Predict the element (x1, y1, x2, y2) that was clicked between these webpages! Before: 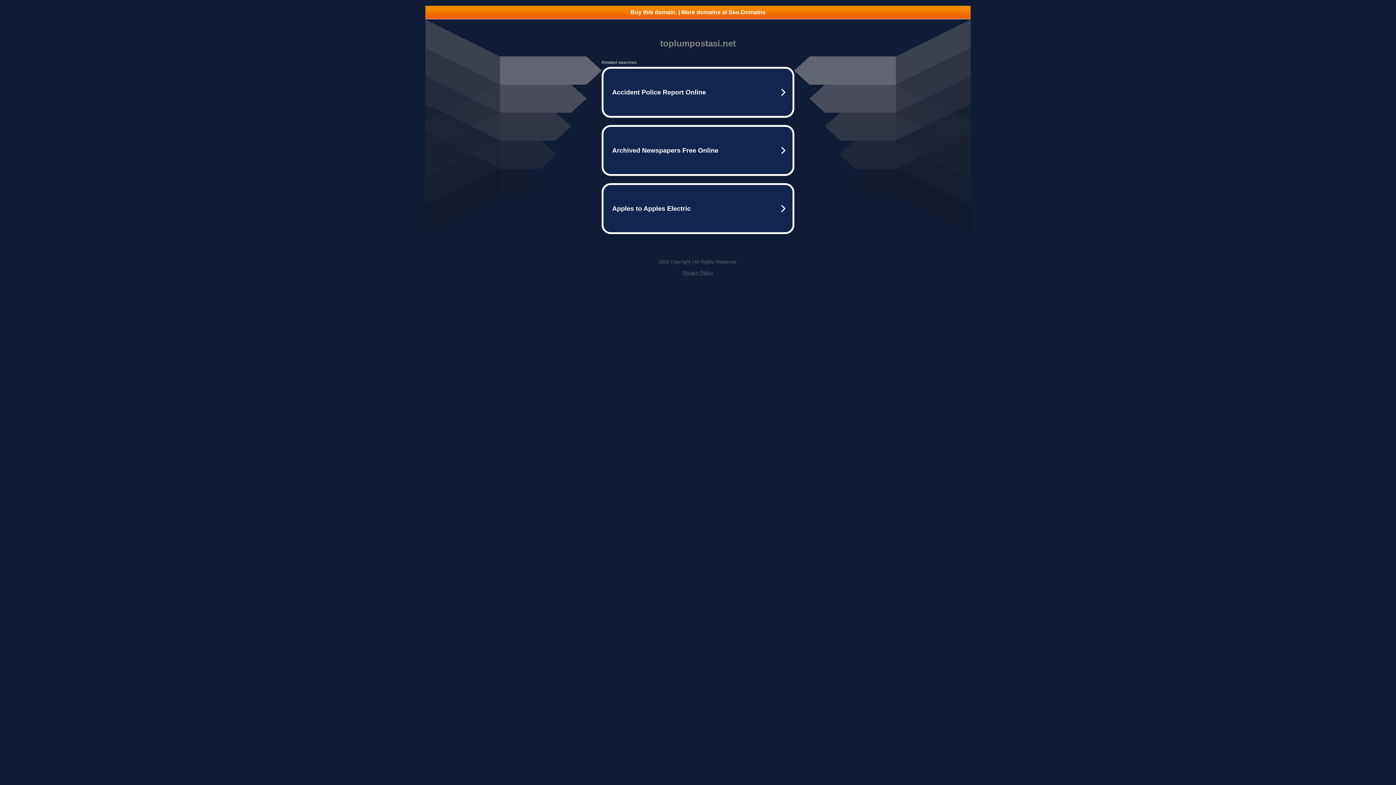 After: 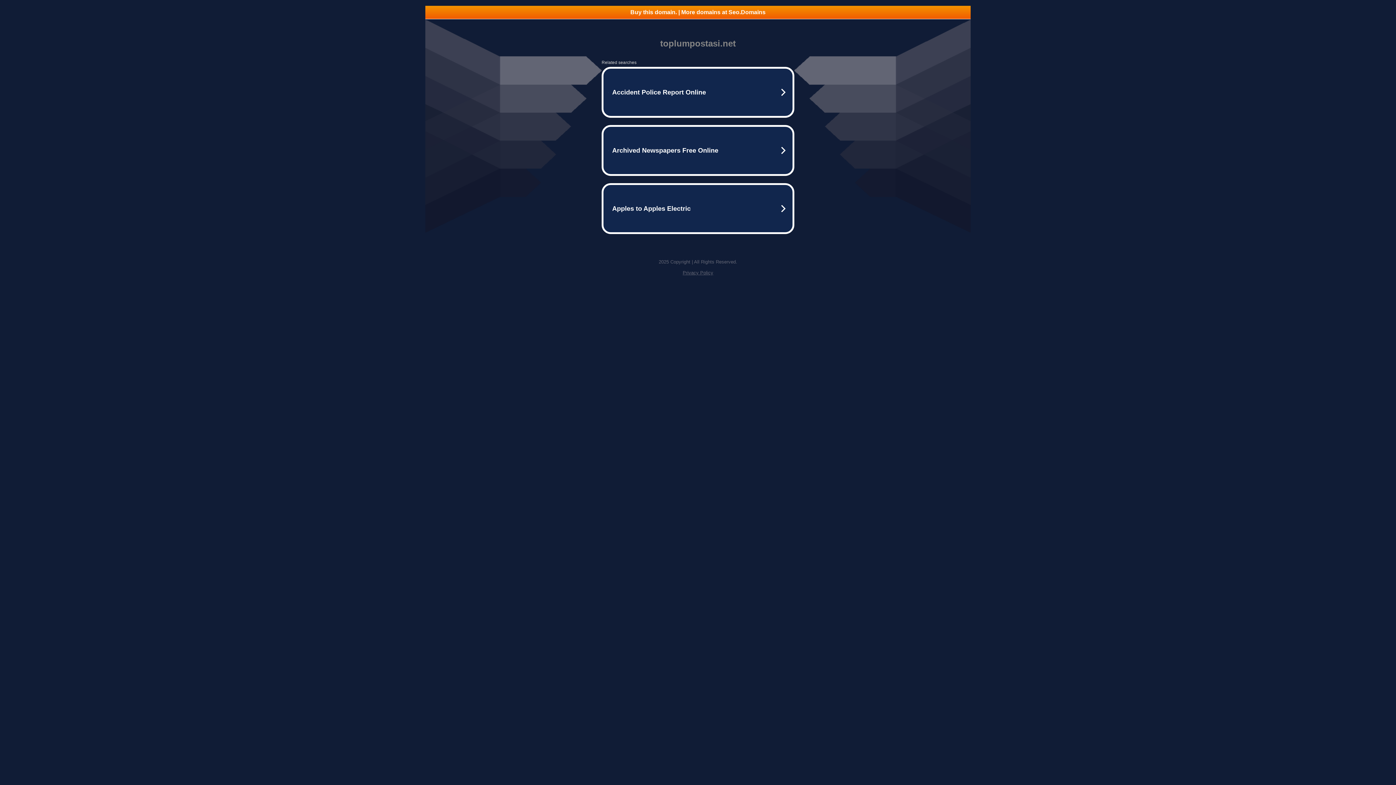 Action: bbox: (425, 5, 970, 18) label: Buy this domain. | More domains at Seo.Domains